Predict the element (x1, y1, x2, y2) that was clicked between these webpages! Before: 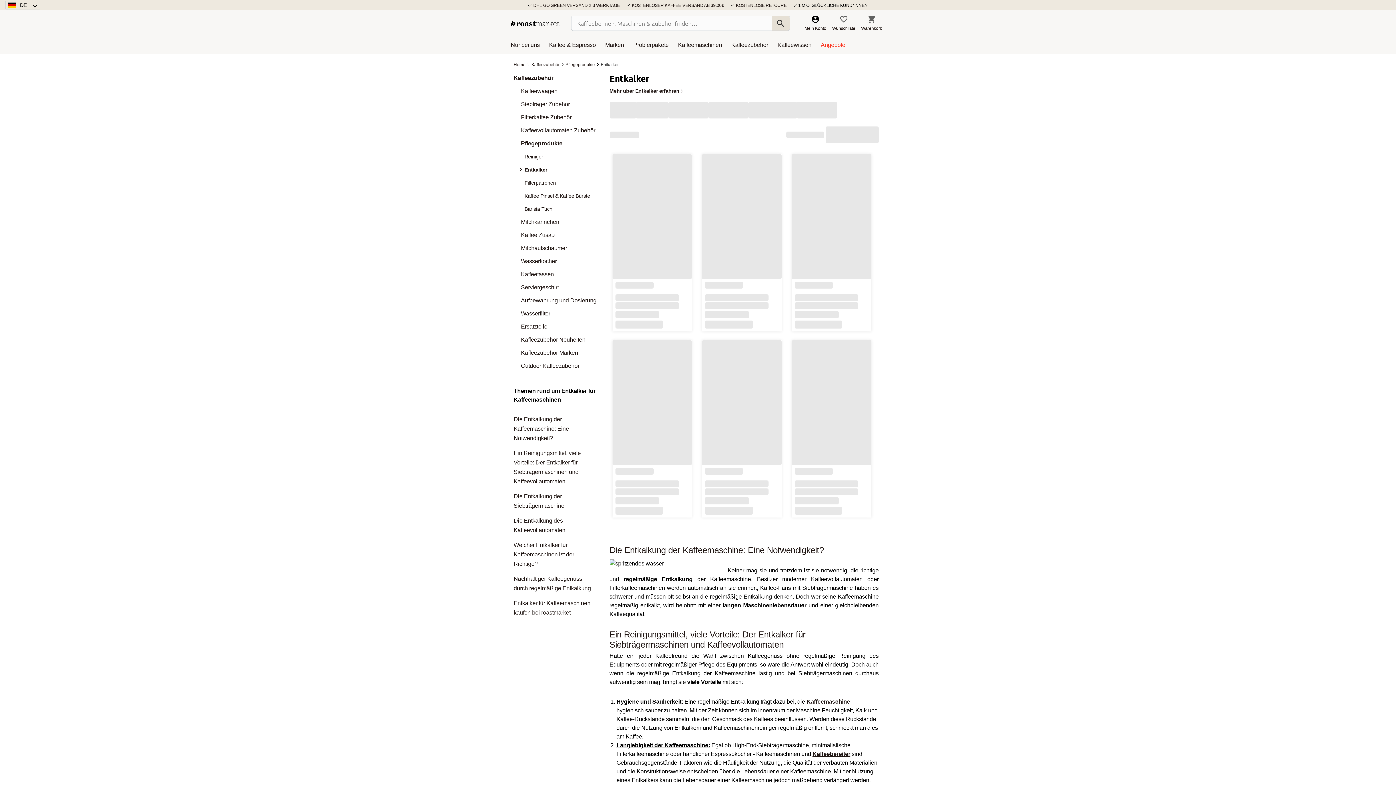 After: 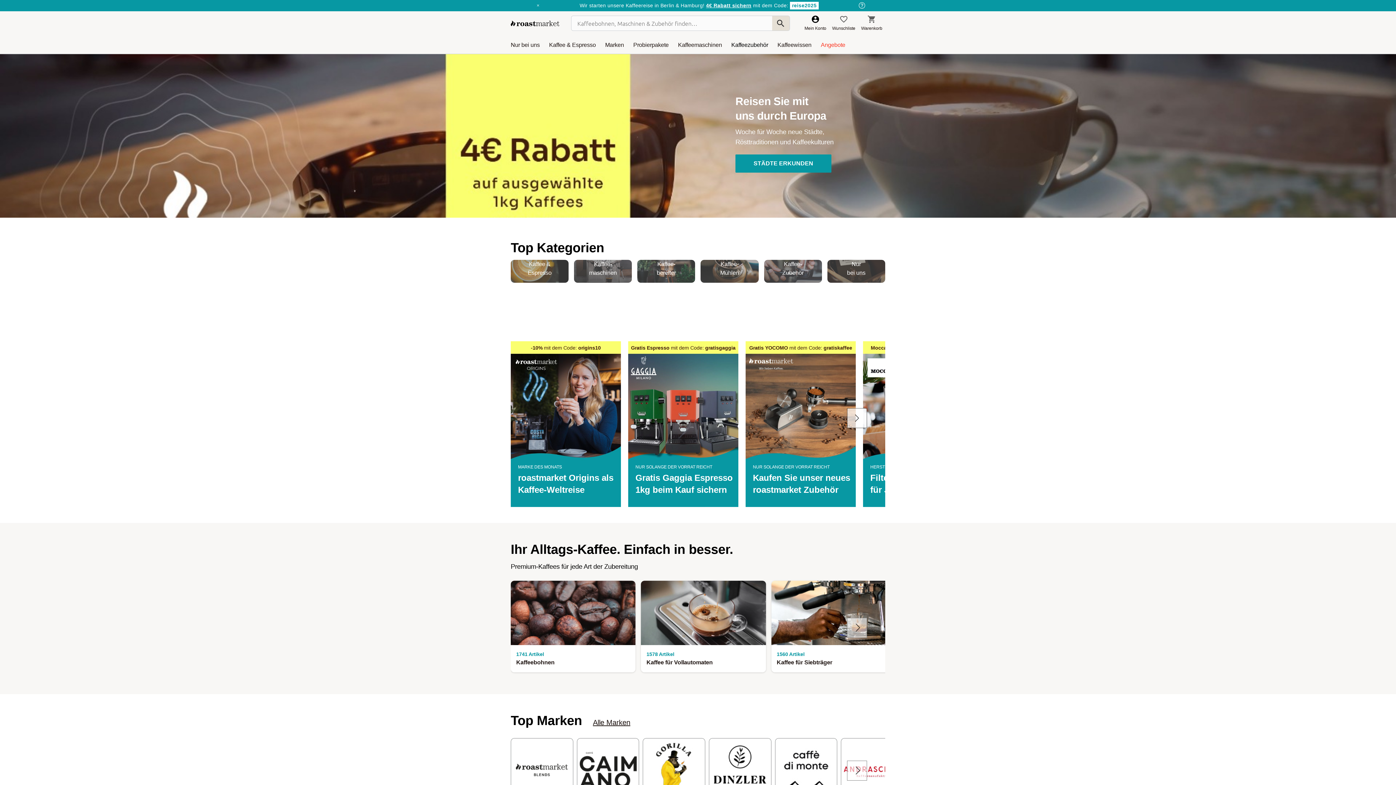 Action: bbox: (510, 14, 559, 31)